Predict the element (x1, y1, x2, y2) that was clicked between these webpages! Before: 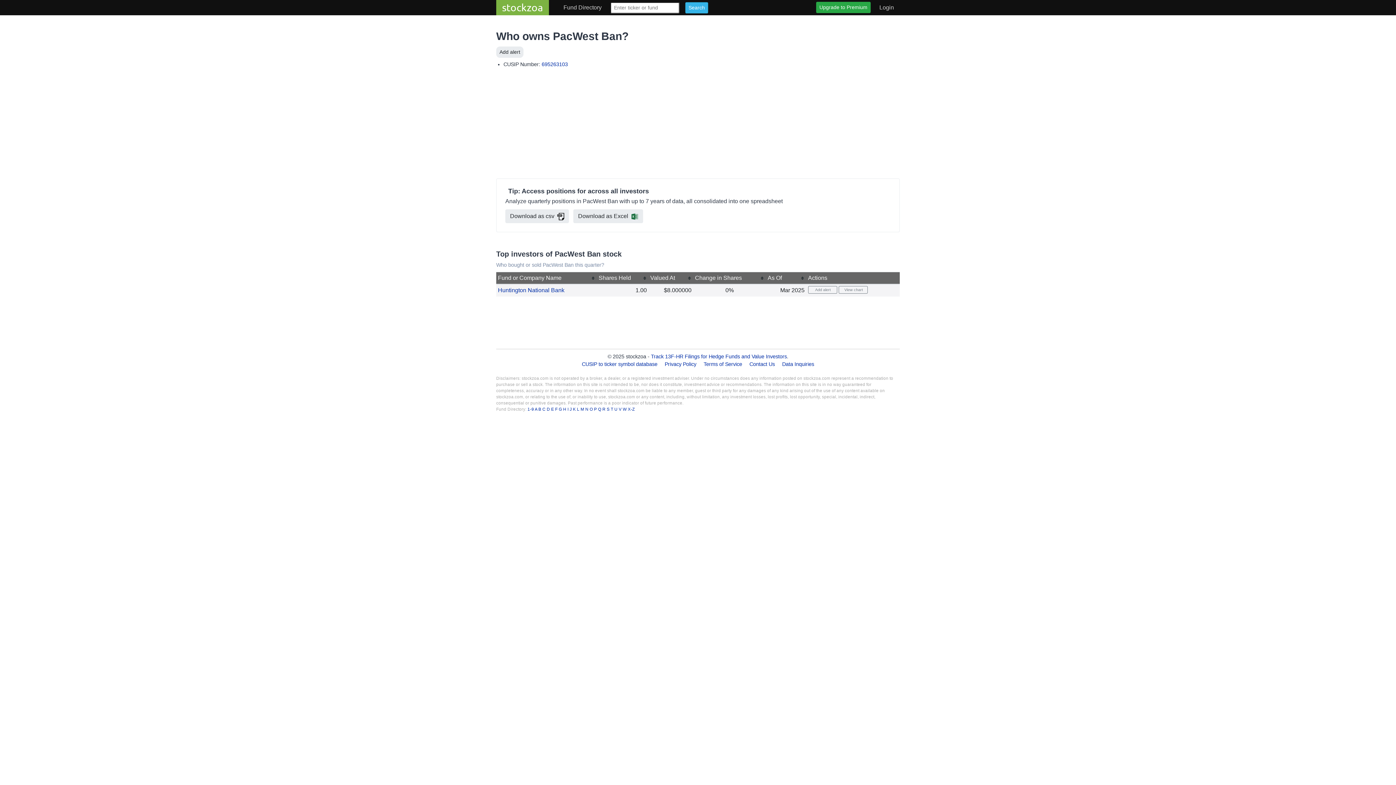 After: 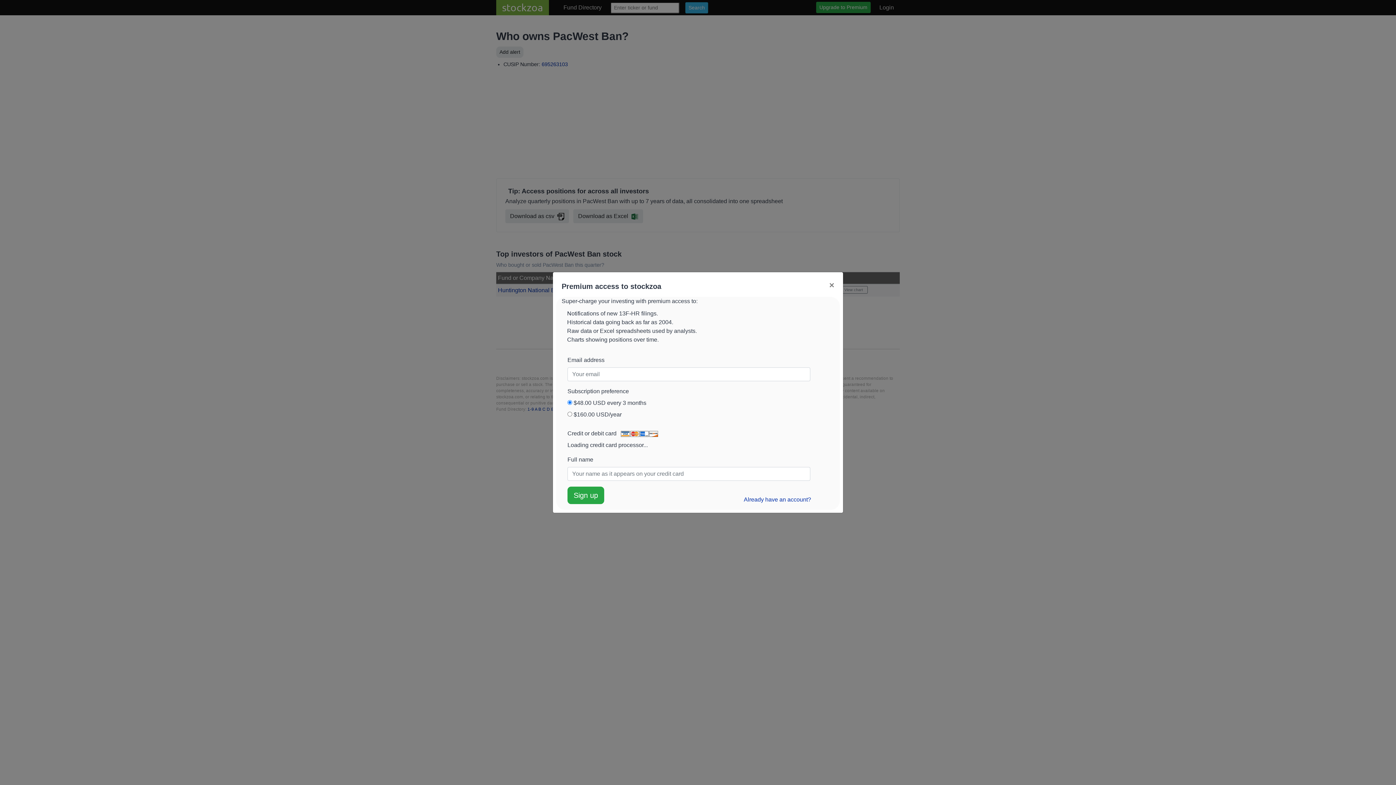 Action: label: Download as csv bbox: (505, 209, 569, 223)